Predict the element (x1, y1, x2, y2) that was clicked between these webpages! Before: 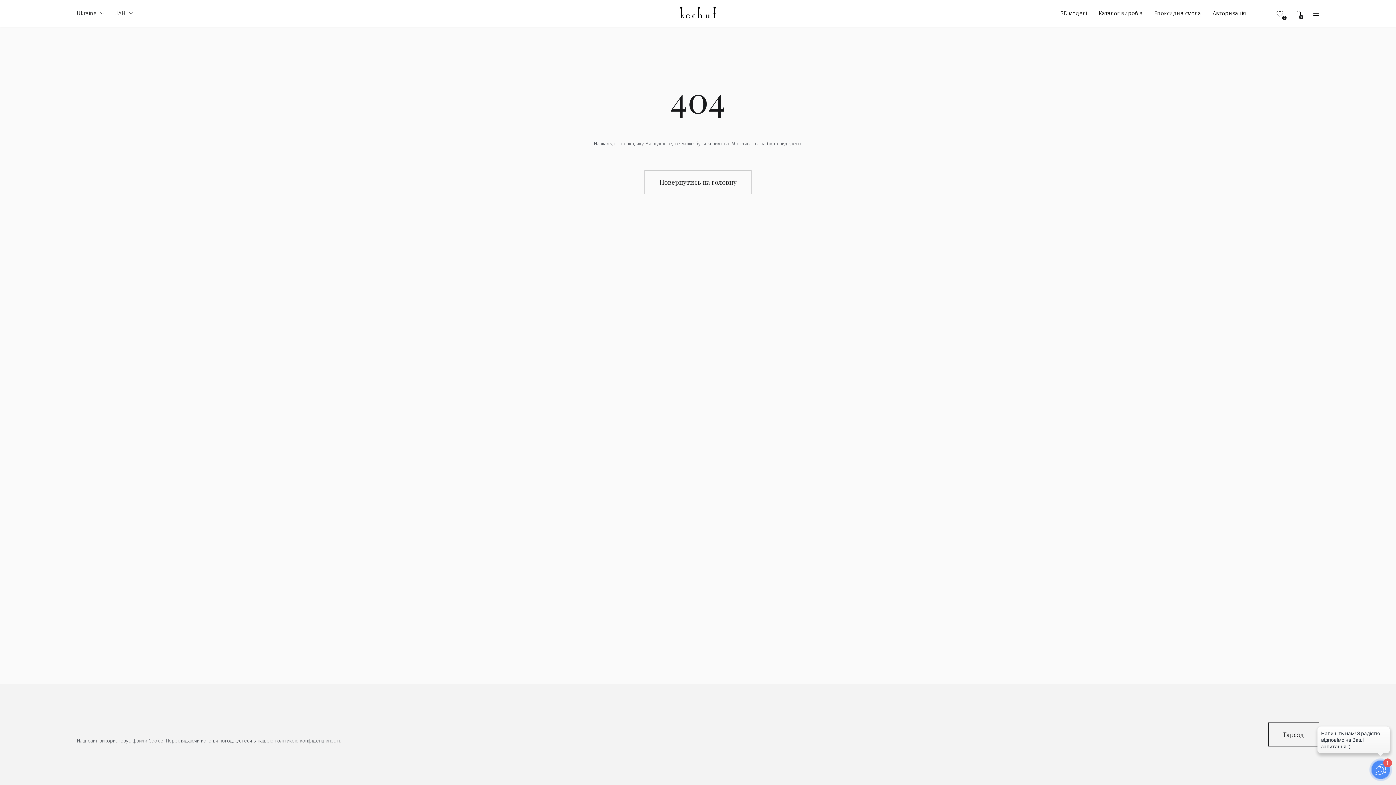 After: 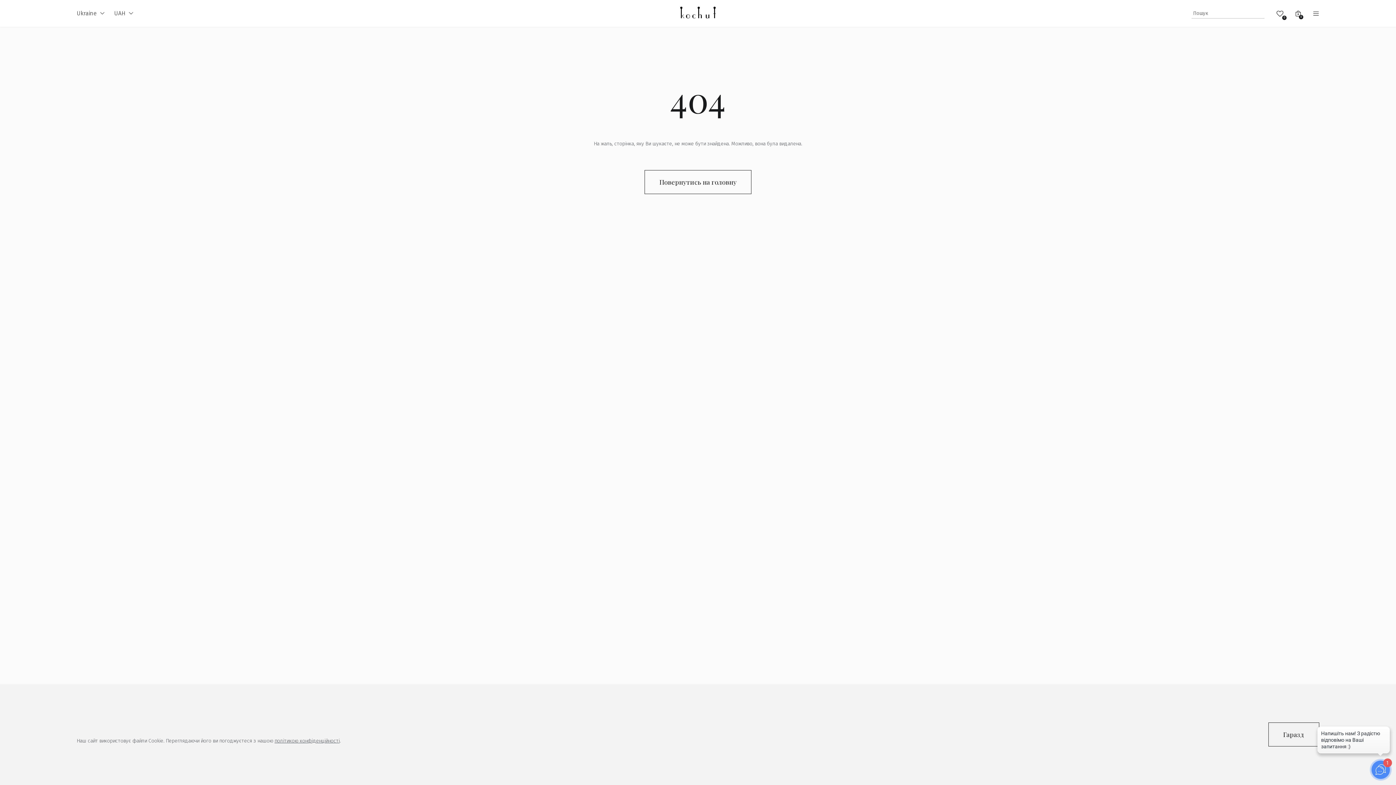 Action: bbox: (1258, 10, 1264, 16)